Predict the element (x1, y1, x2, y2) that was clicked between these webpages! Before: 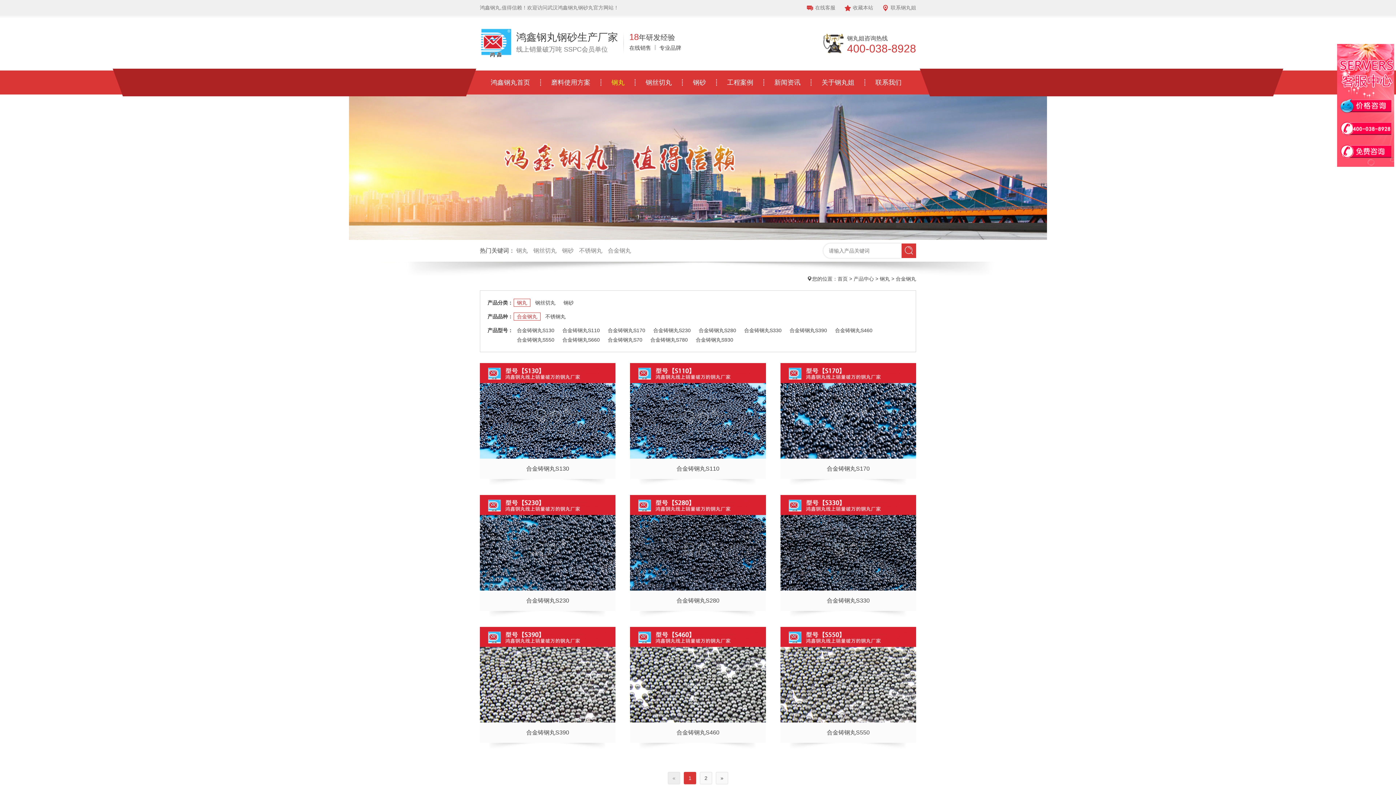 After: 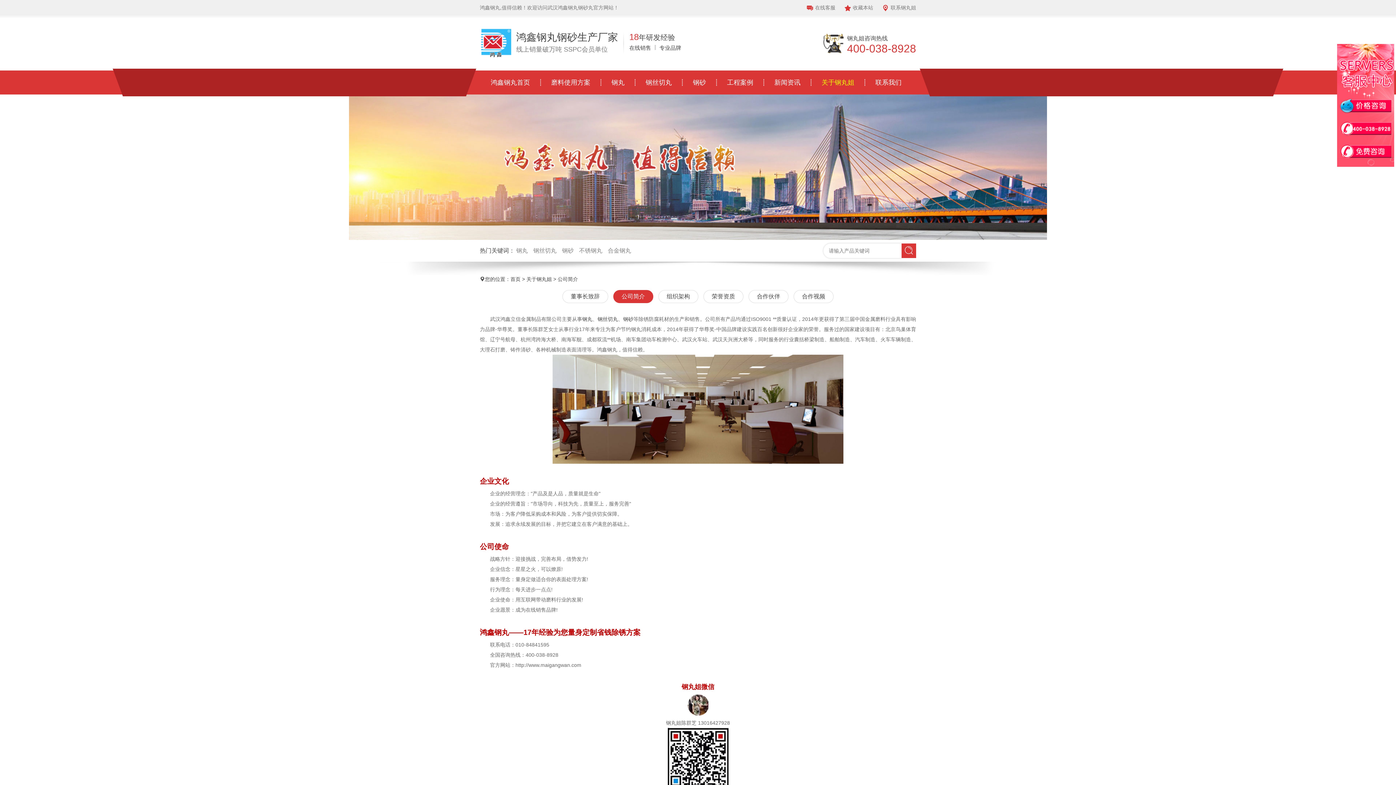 Action: bbox: (811, 70, 864, 94) label: 关于钢丸姐